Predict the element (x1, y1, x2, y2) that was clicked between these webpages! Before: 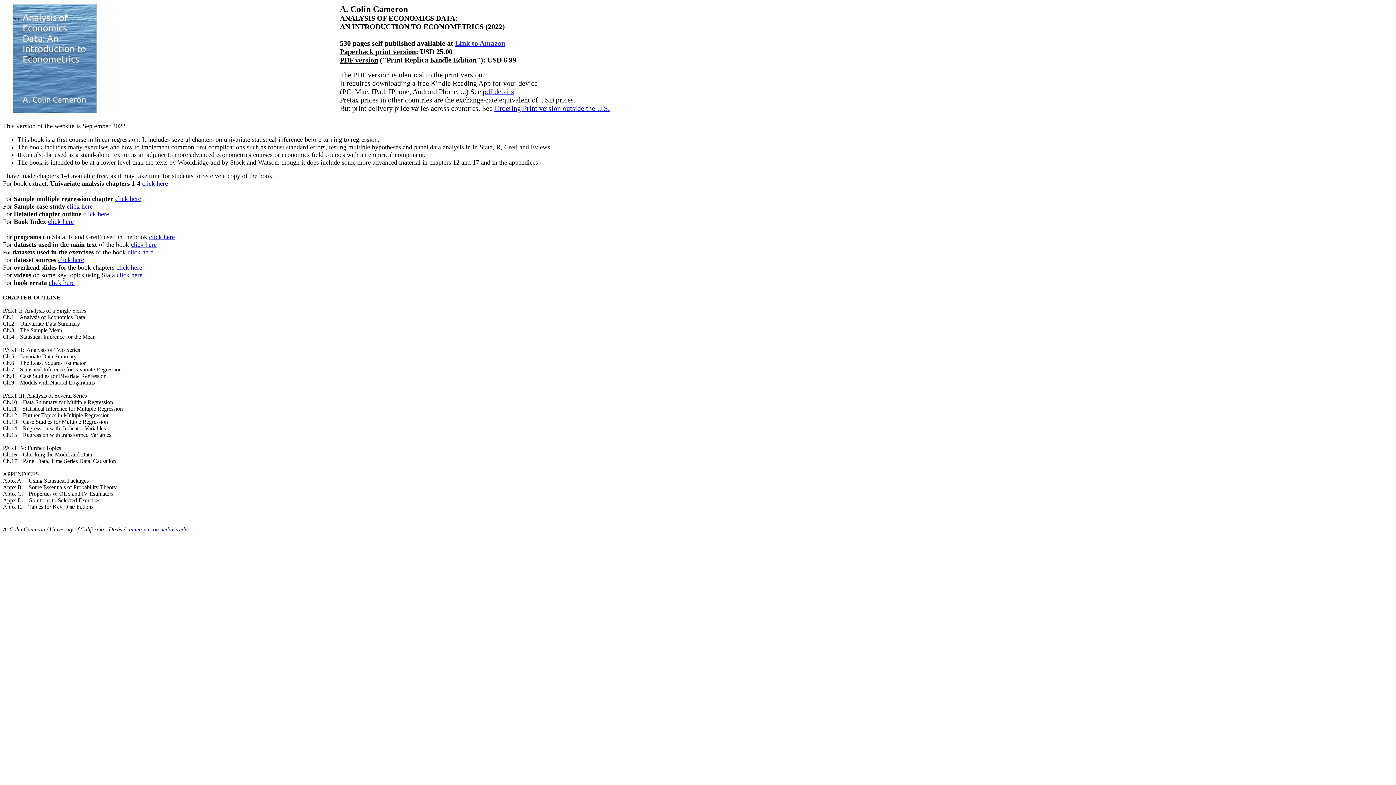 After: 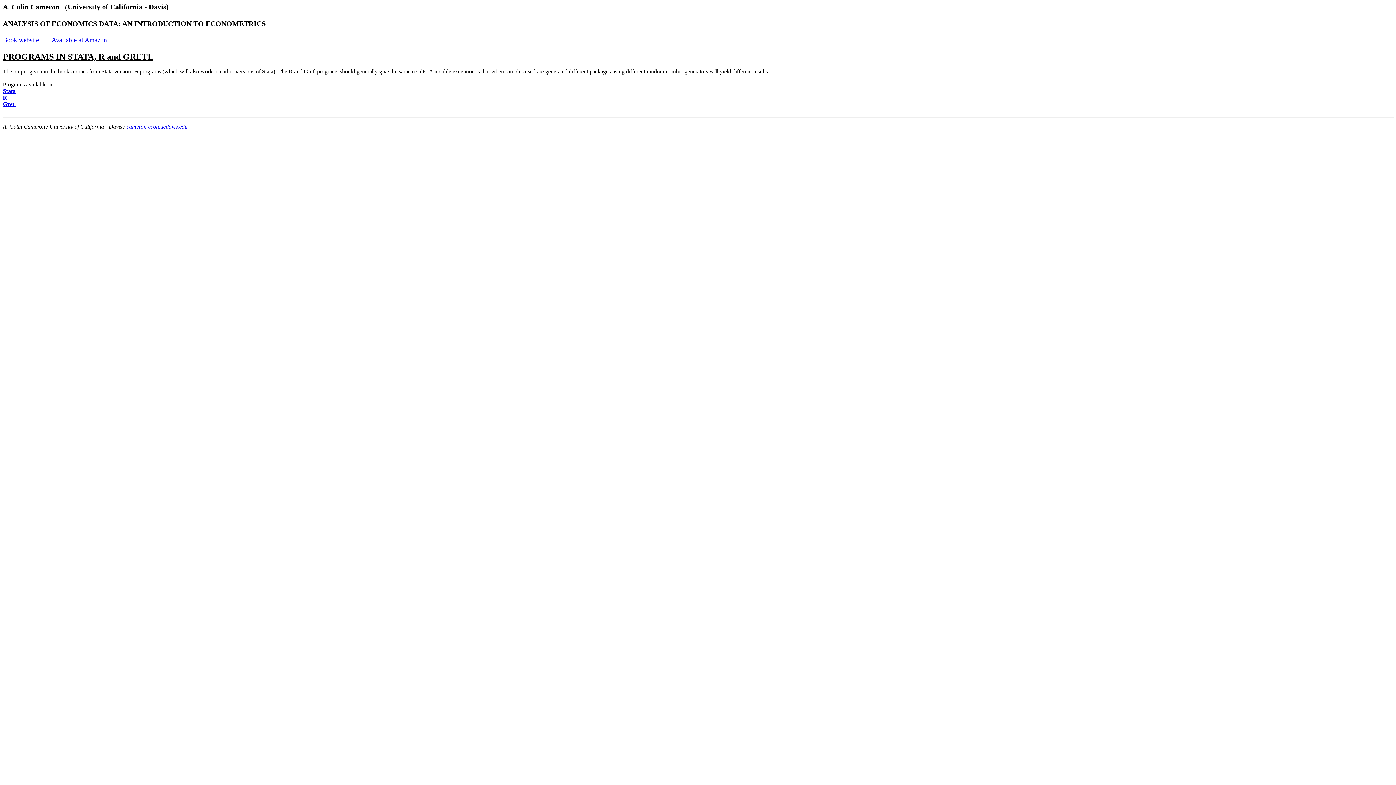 Action: label: click here bbox: (149, 233, 174, 240)